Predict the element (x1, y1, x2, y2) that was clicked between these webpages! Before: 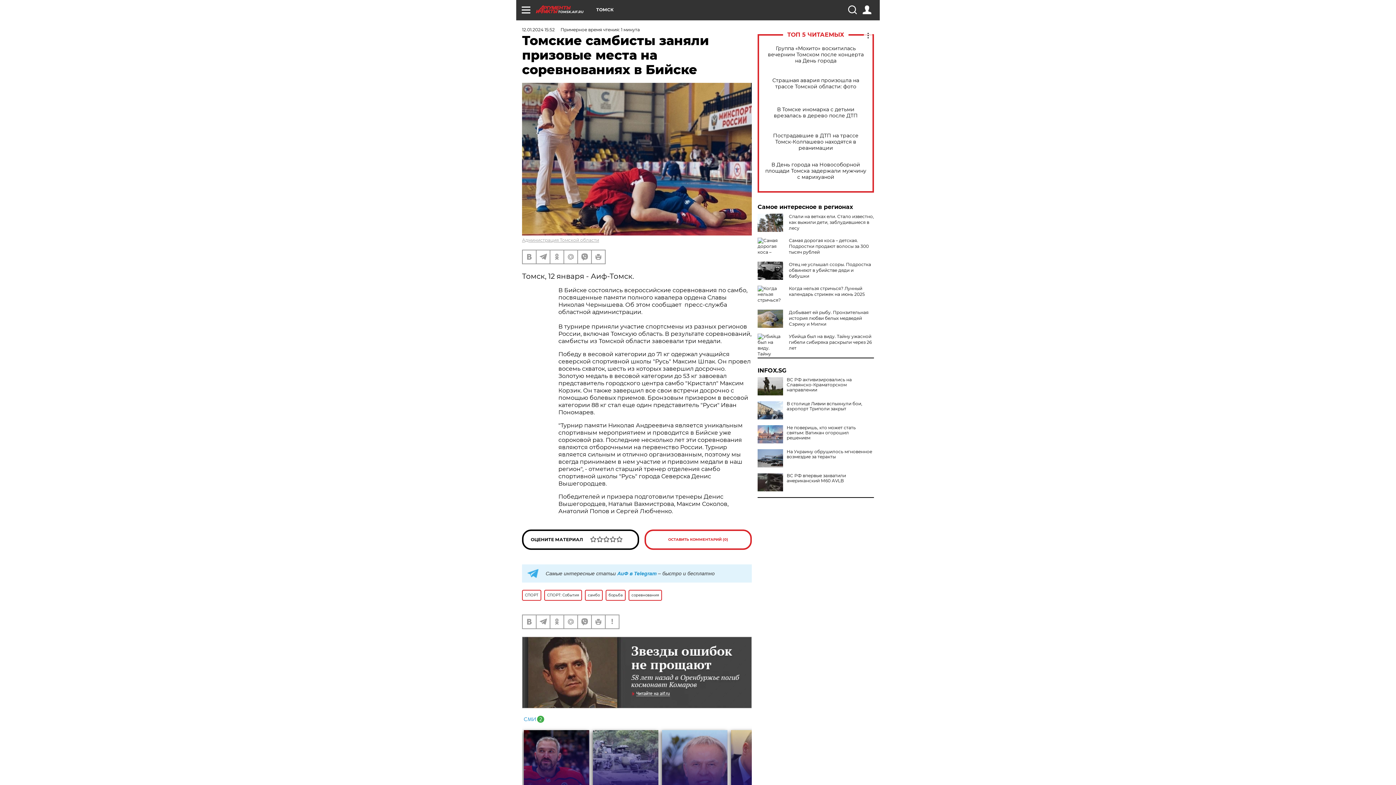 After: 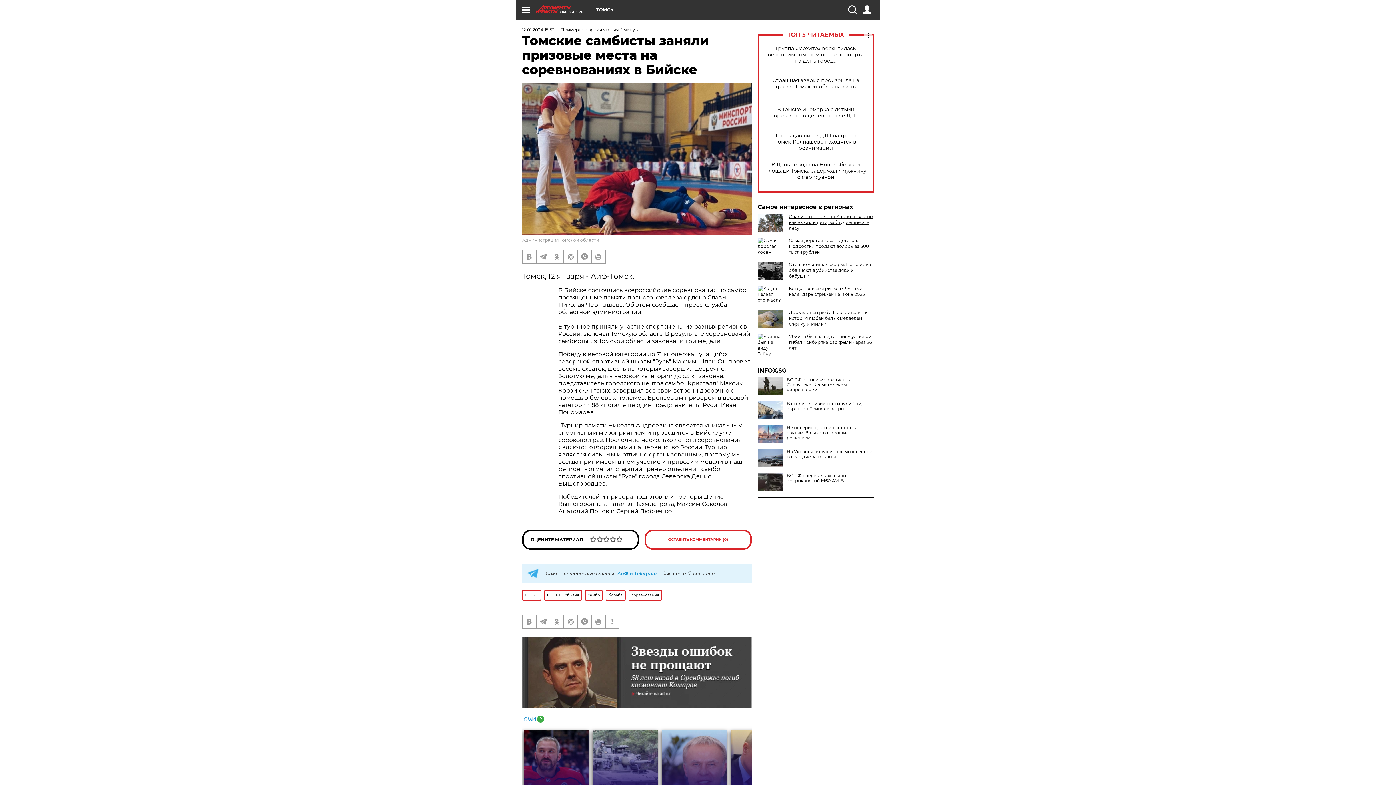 Action: label: Спали на ветках ели. Стало известно, как выжили дети, заблудившиеся в лесу bbox: (789, 213, 874, 230)